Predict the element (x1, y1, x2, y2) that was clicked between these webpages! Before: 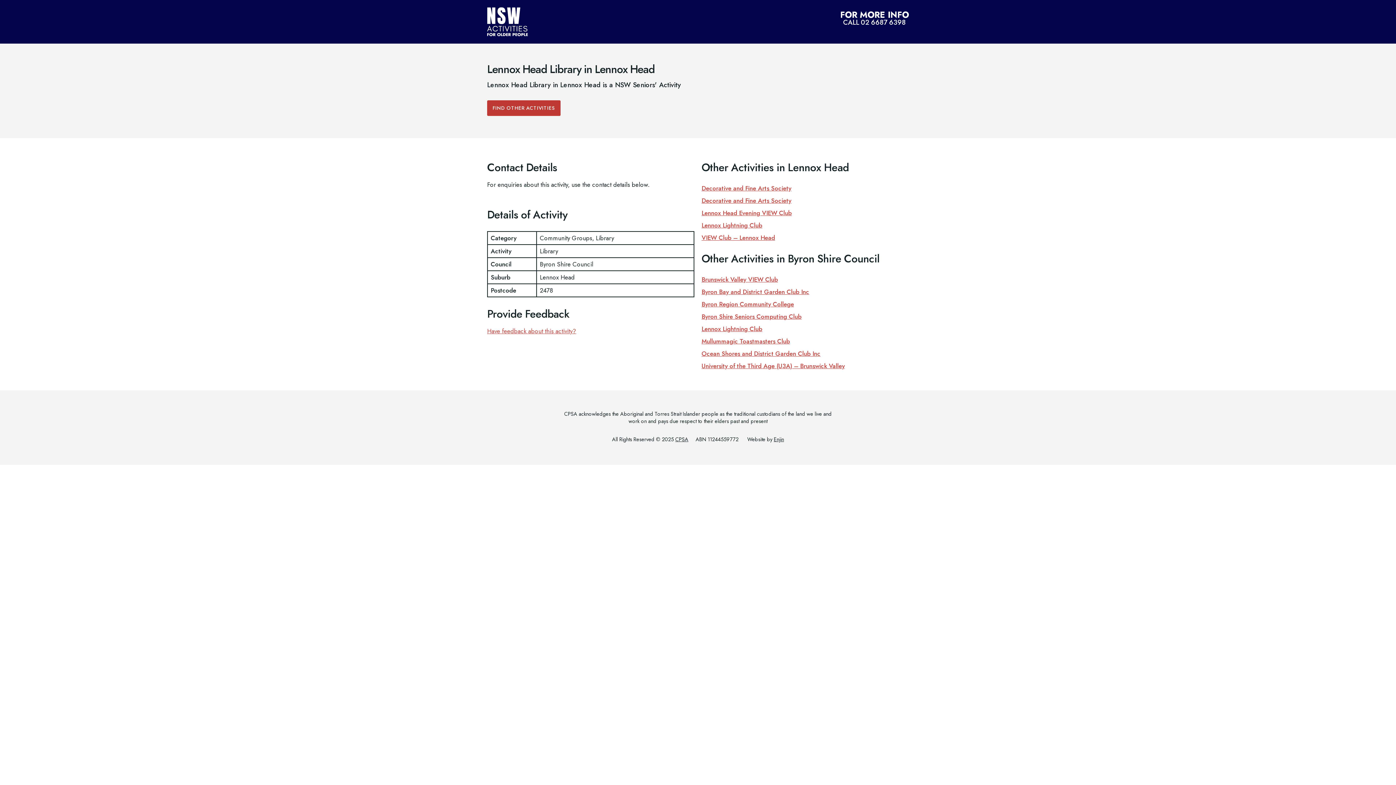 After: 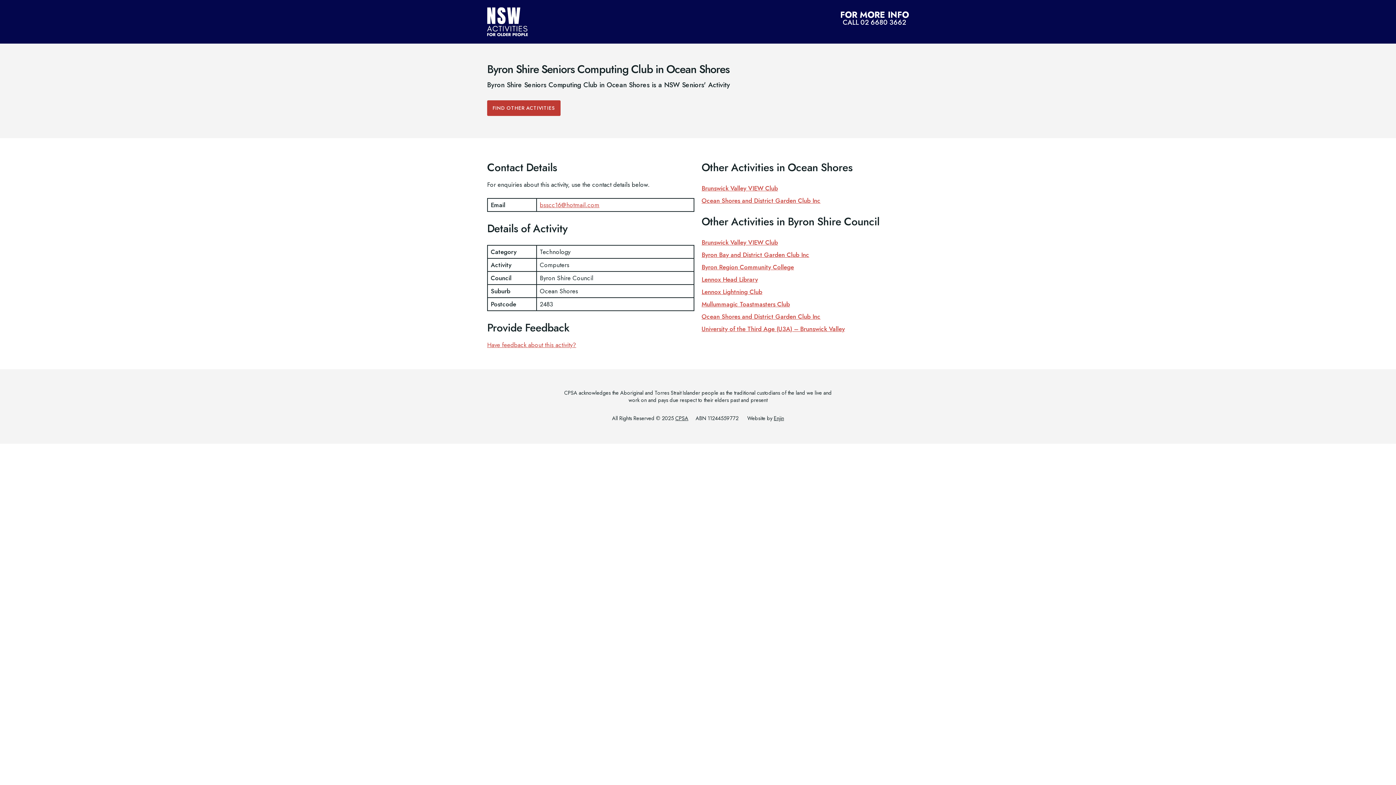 Action: label: Byron Shire Seniors Computing Club bbox: (701, 312, 801, 321)